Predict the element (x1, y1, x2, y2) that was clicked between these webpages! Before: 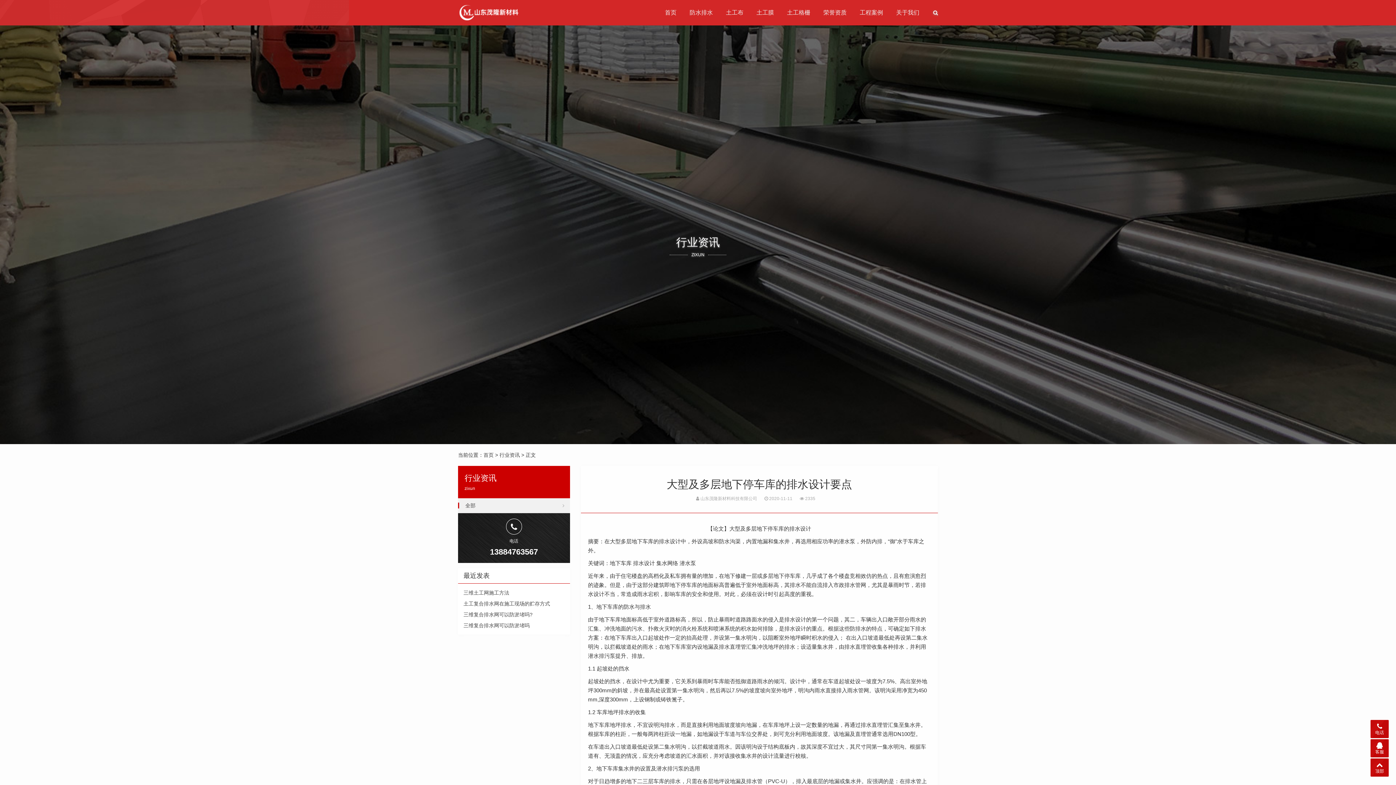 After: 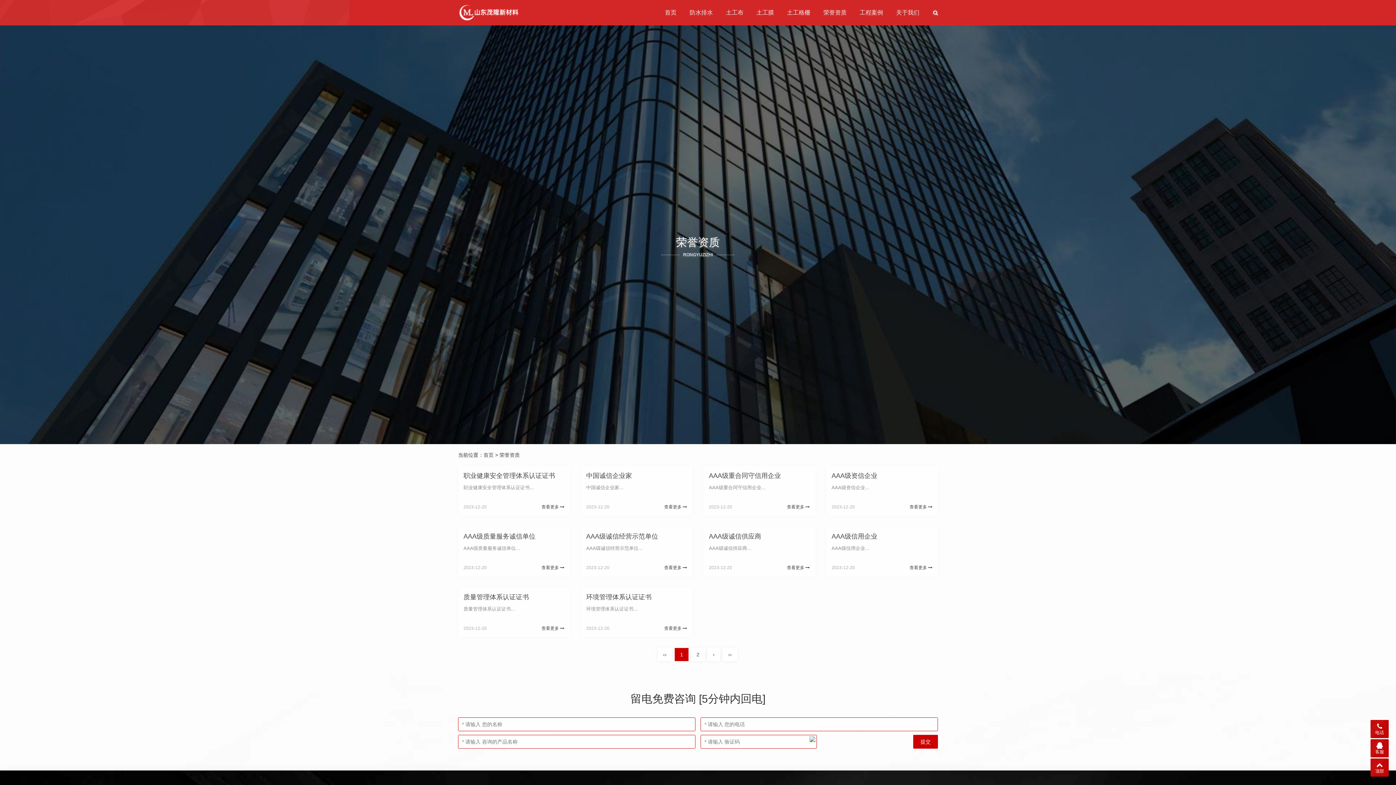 Action: label: 荣誉资质 bbox: (817, 3, 853, 21)